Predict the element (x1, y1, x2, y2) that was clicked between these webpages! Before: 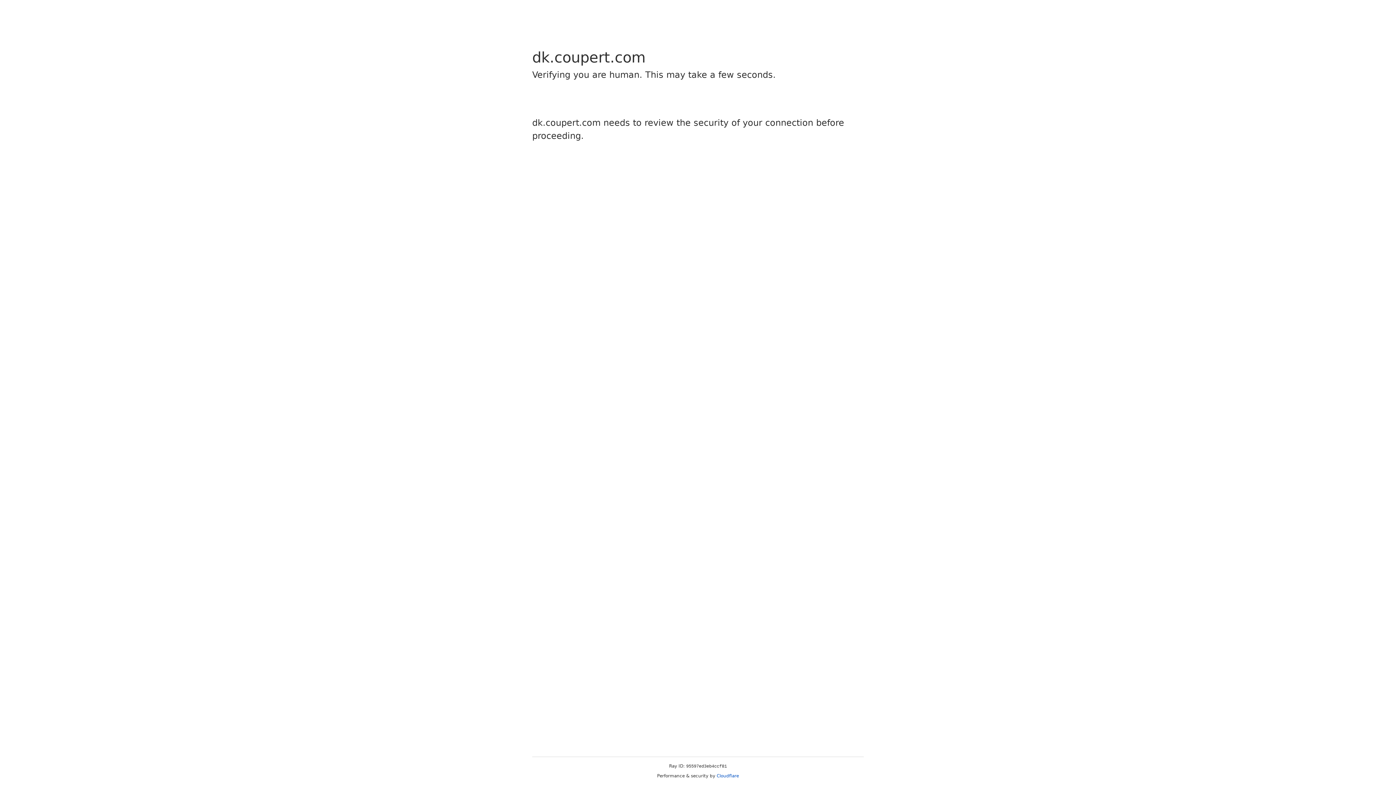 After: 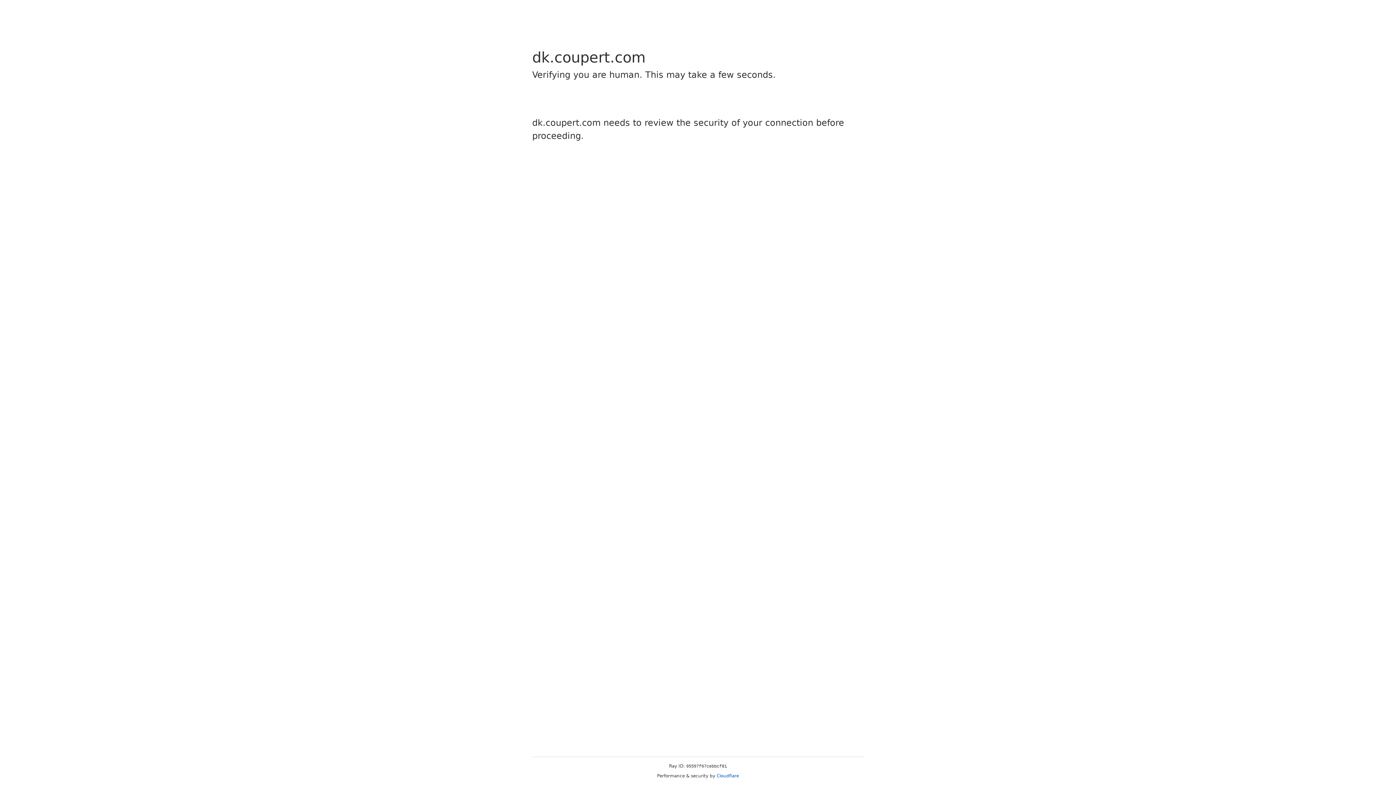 Action: label: Cloudflare bbox: (716, 773, 739, 778)